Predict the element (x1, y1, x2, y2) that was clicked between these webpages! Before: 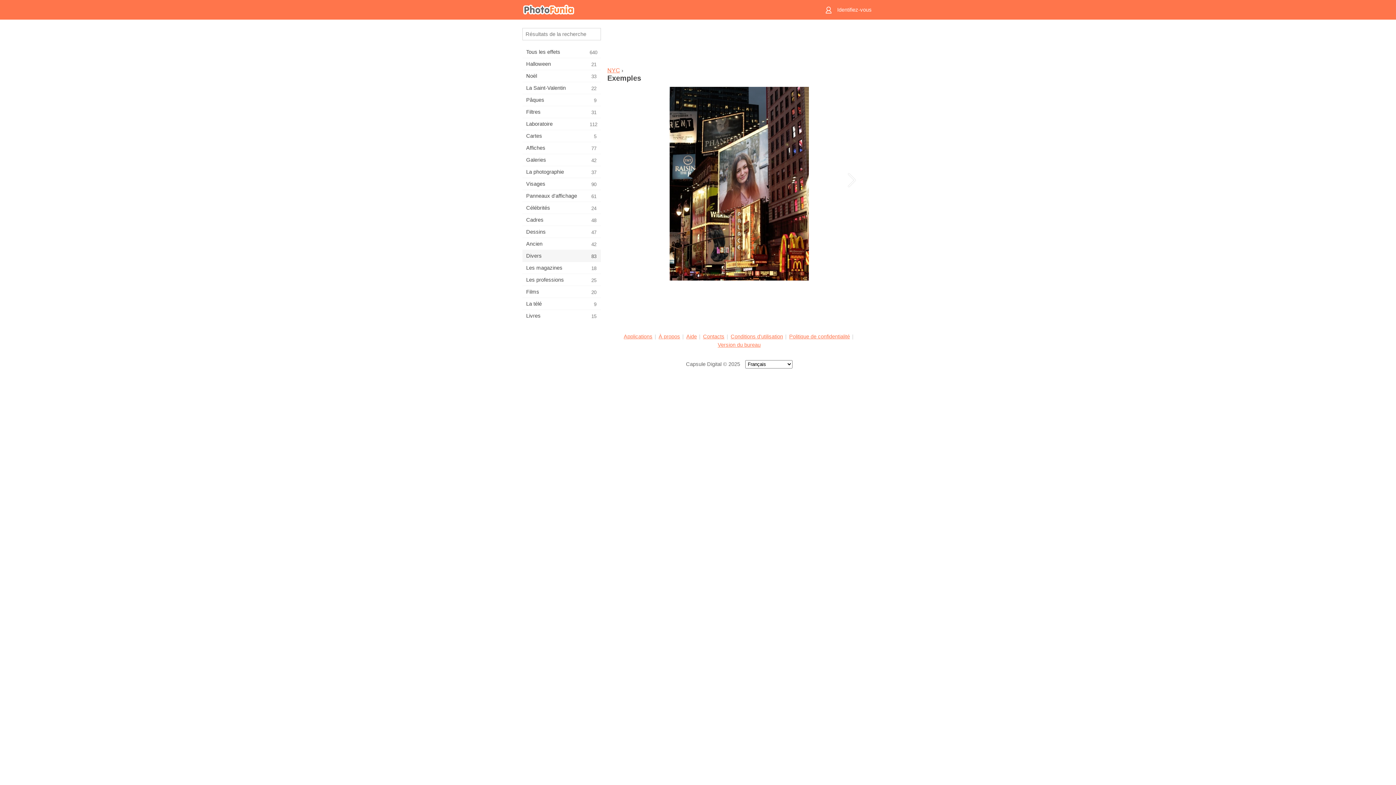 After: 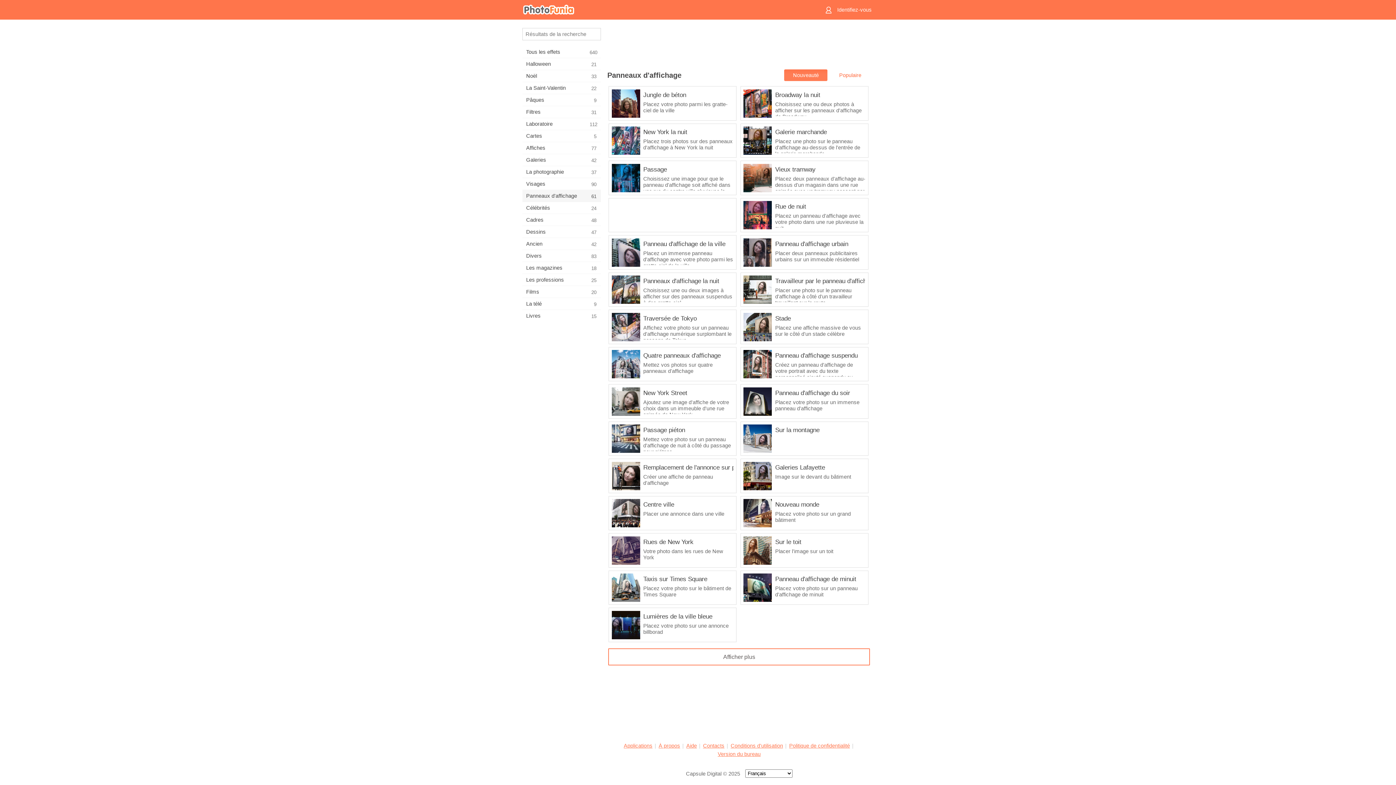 Action: bbox: (522, 190, 601, 201) label: Panneaux d'affichage
61